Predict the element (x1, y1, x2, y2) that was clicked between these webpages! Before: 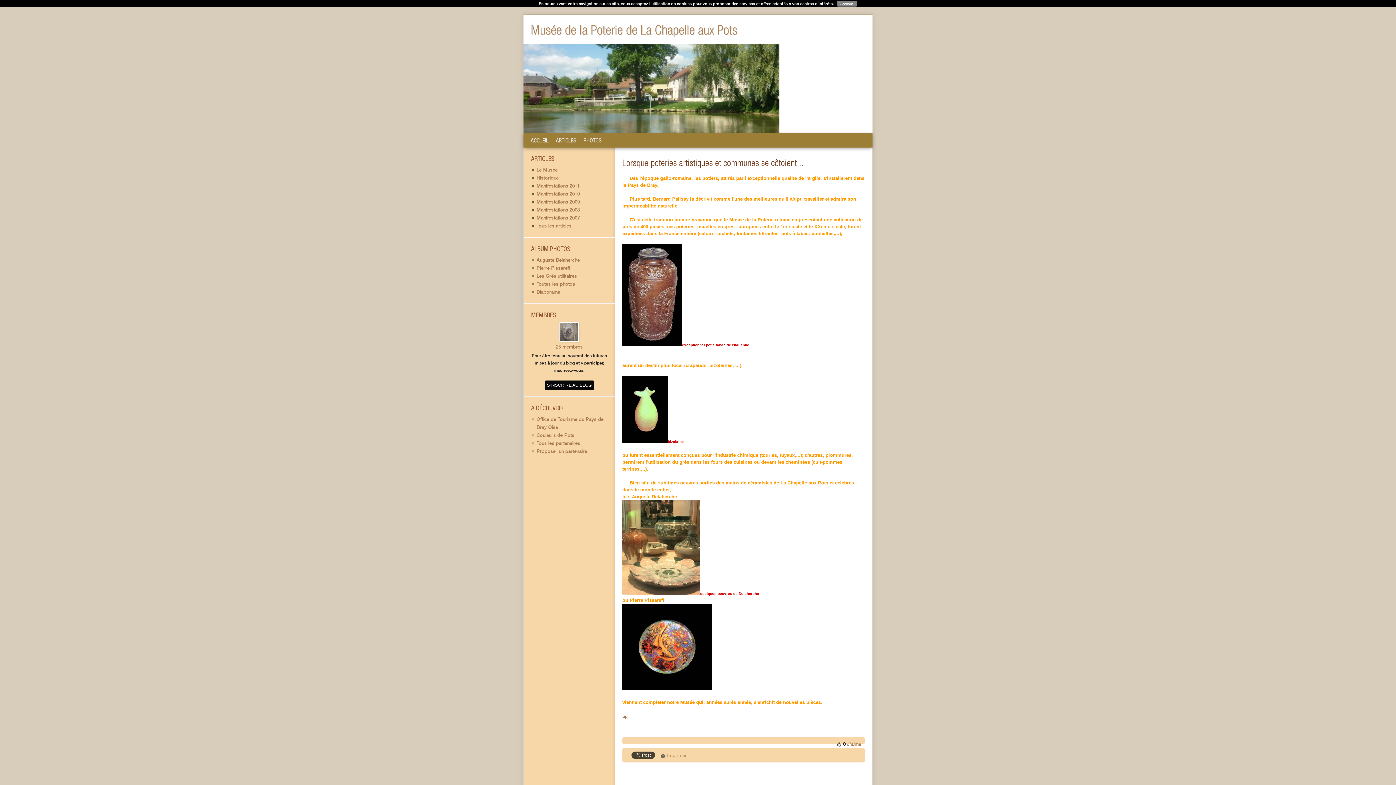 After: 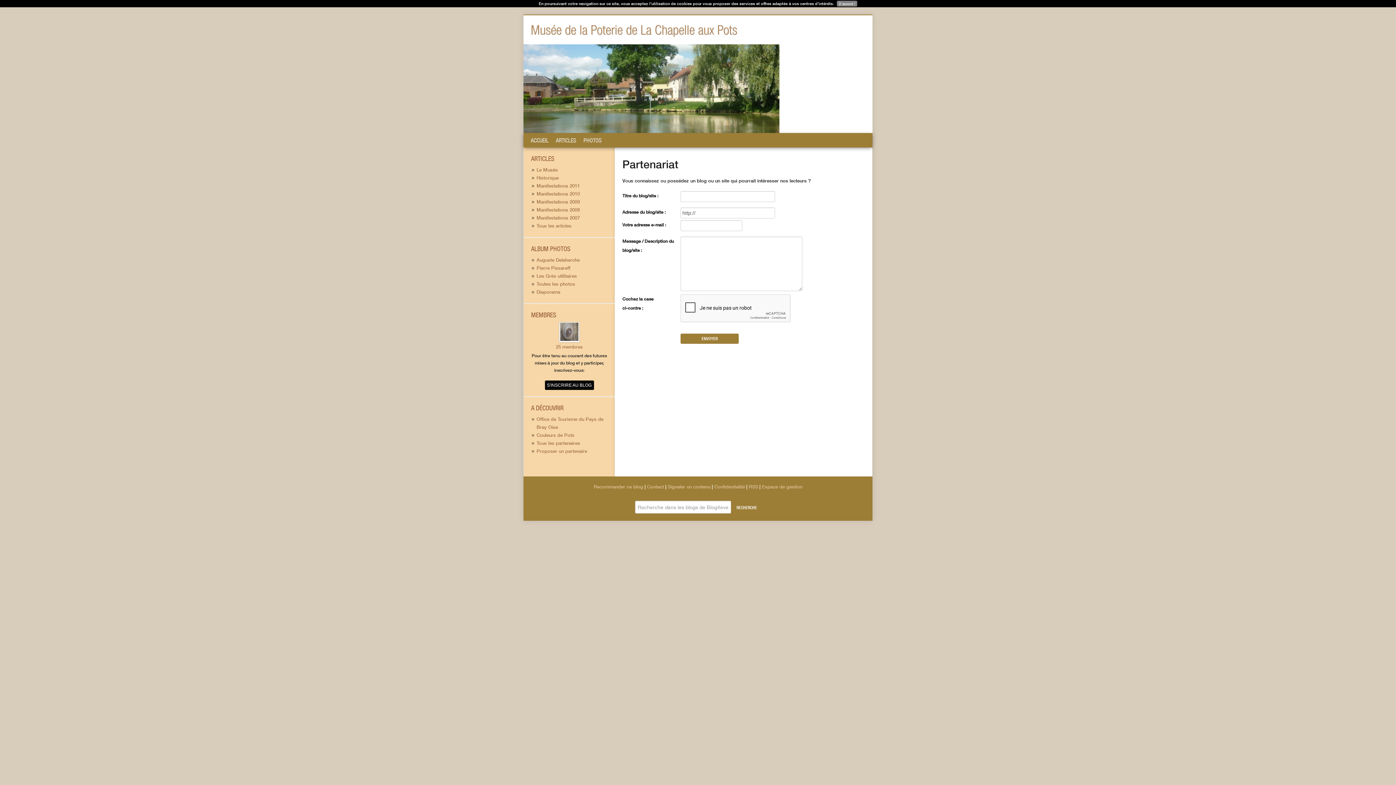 Action: bbox: (536, 448, 587, 454) label: Proposer un partenaire